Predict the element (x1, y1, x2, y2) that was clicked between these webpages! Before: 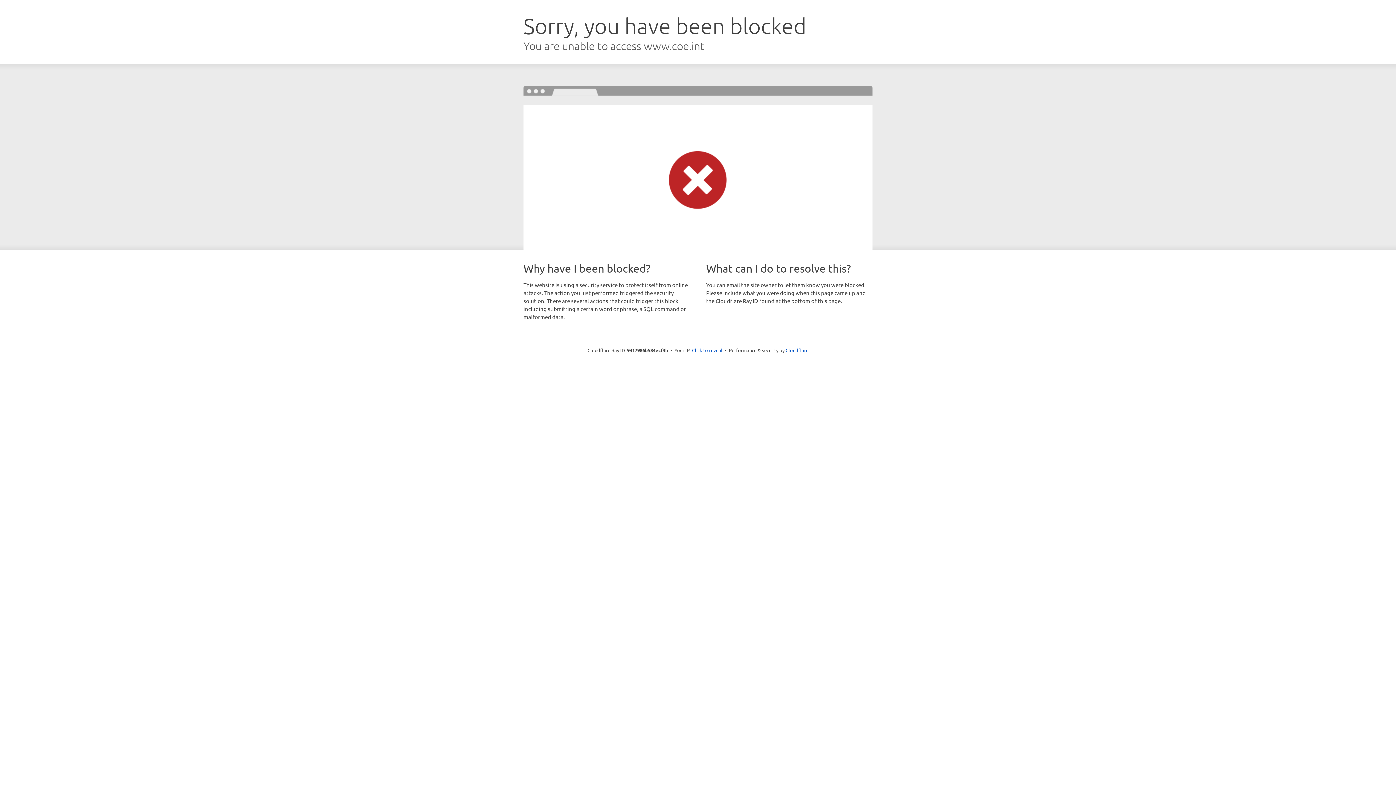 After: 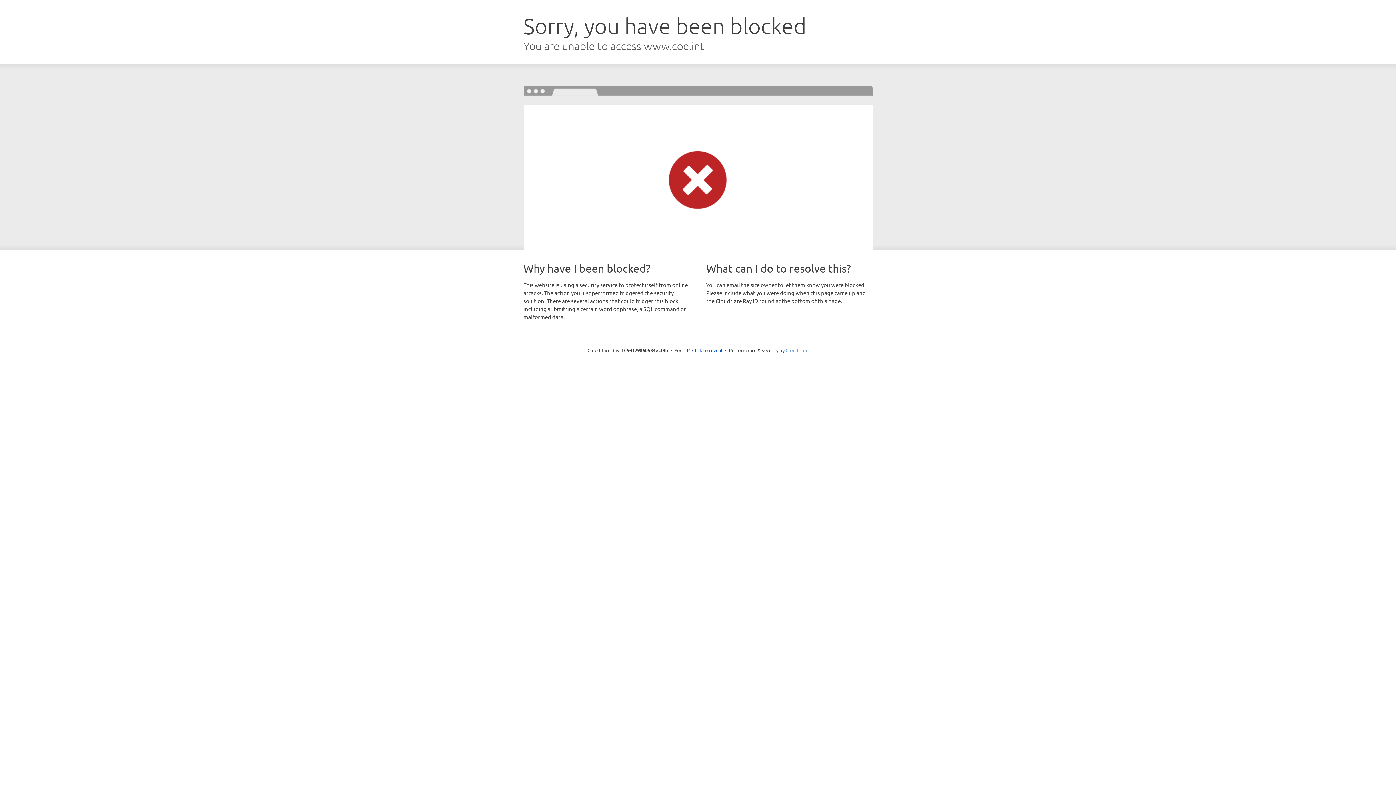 Action: bbox: (785, 347, 808, 353) label: Cloudflare